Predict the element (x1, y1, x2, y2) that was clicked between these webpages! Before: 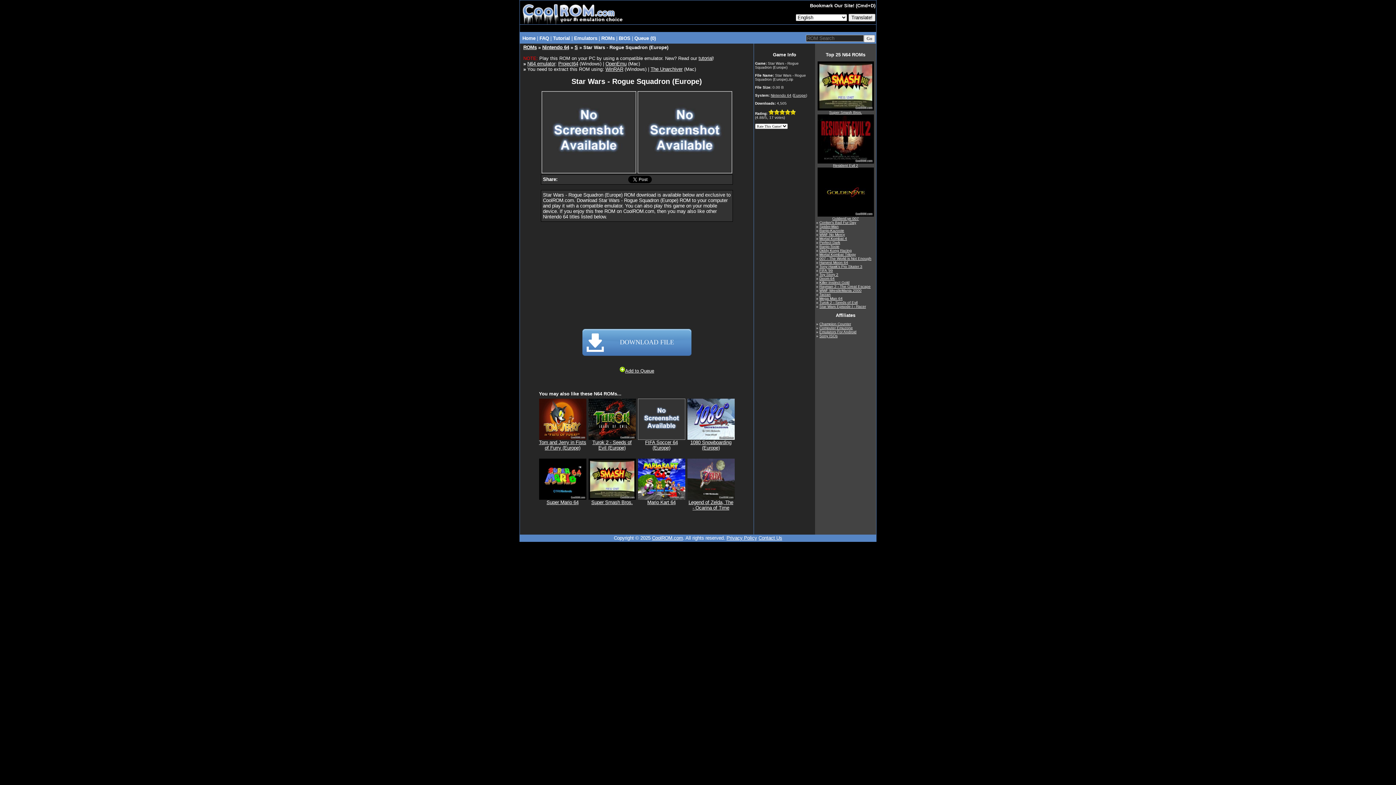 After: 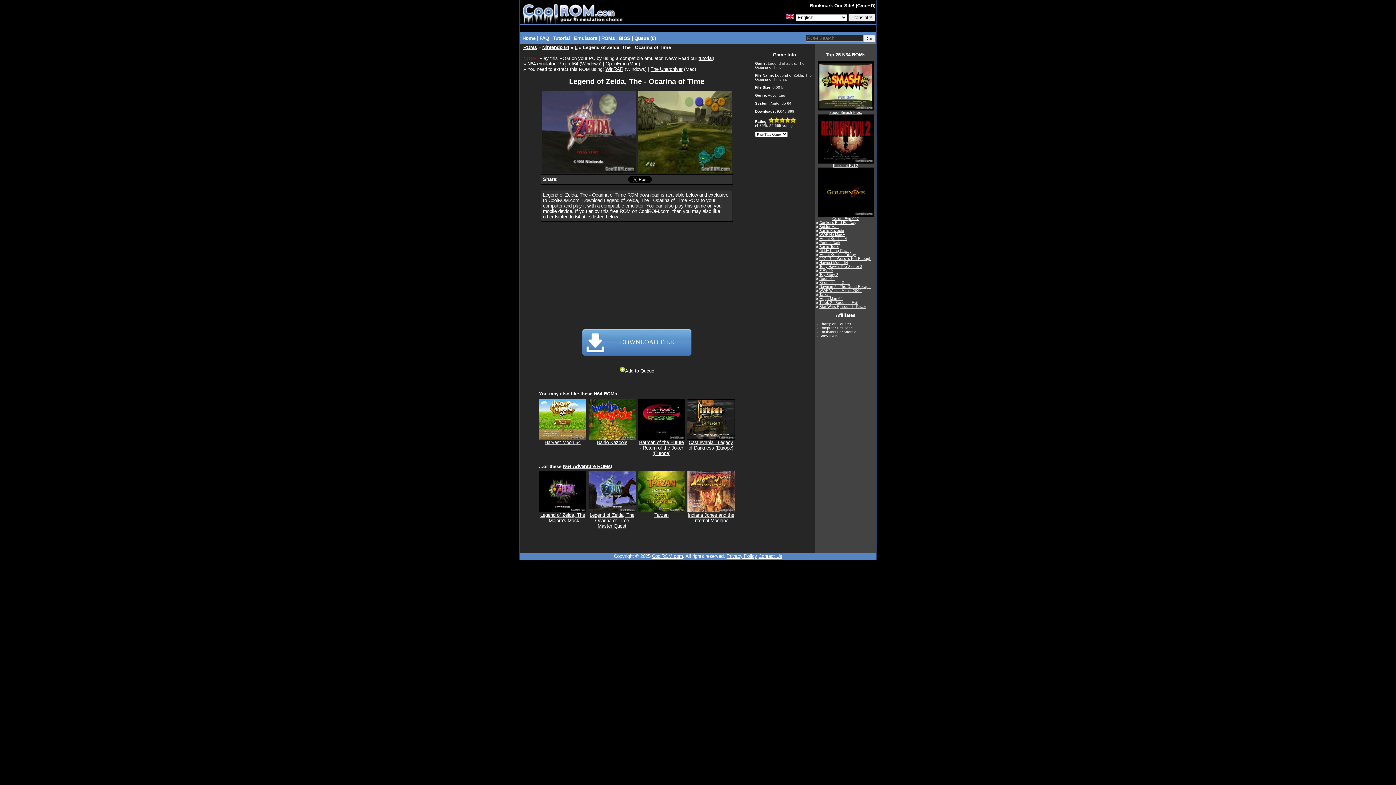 Action: label: 
Legend of Zelda, The - Ocarina of Time bbox: (687, 495, 734, 510)